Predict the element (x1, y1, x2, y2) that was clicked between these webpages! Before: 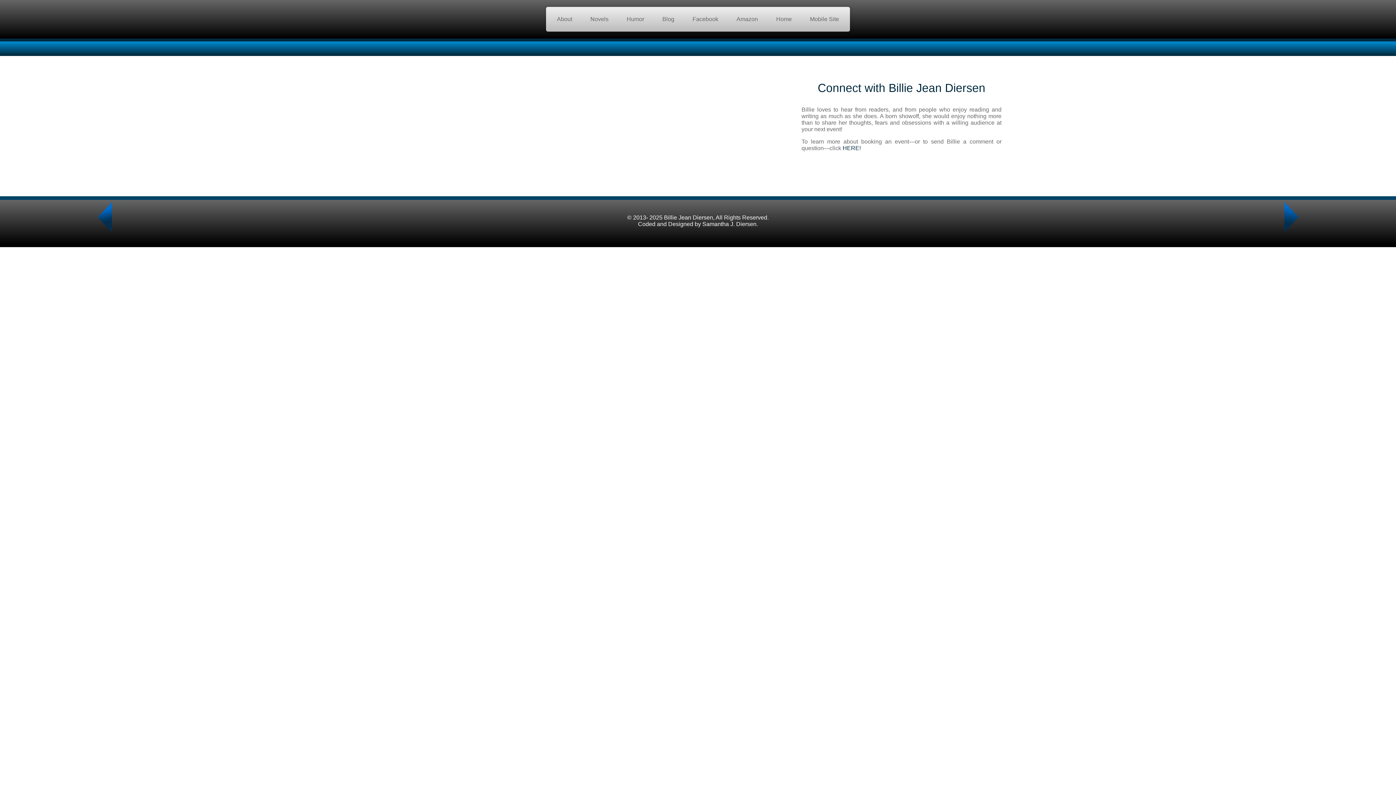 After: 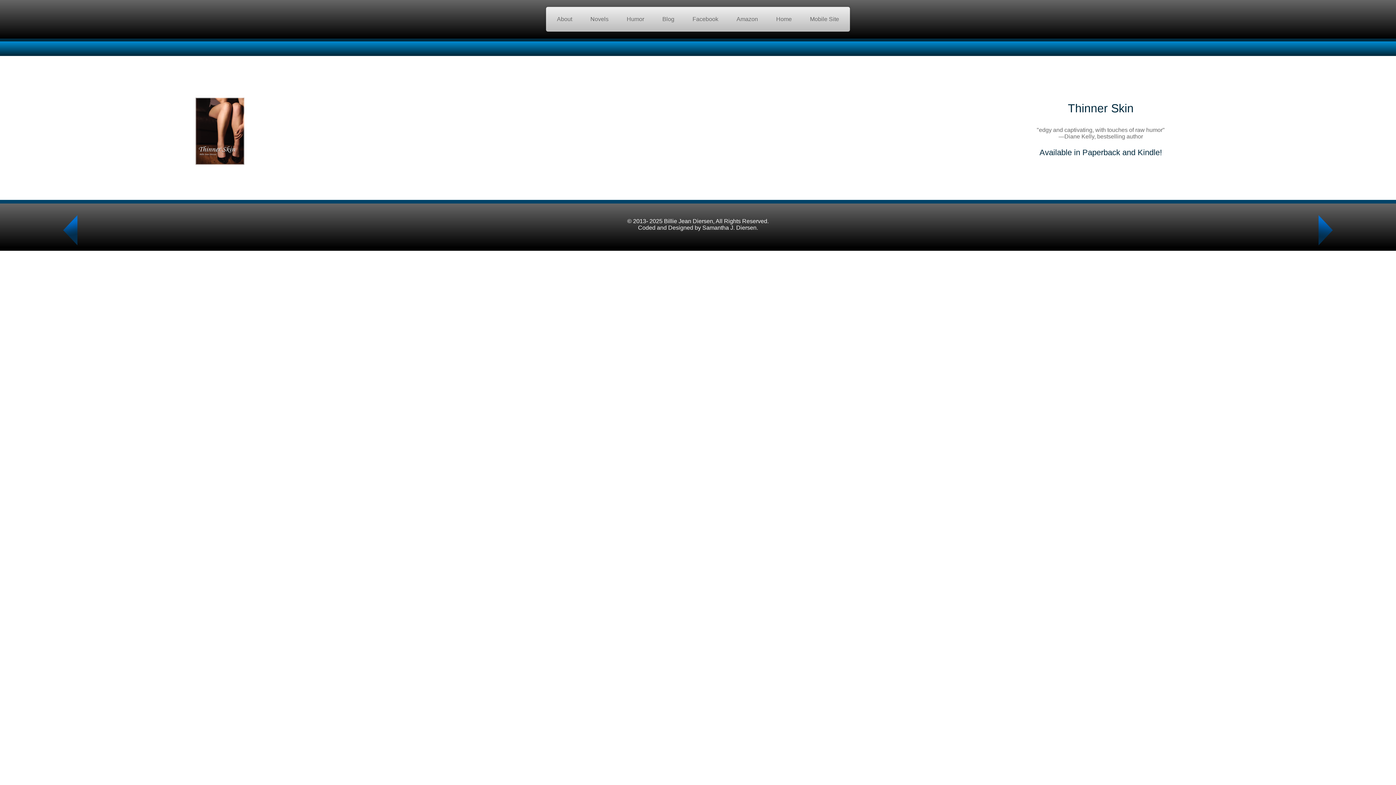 Action: bbox: (97, 227, 111, 233)